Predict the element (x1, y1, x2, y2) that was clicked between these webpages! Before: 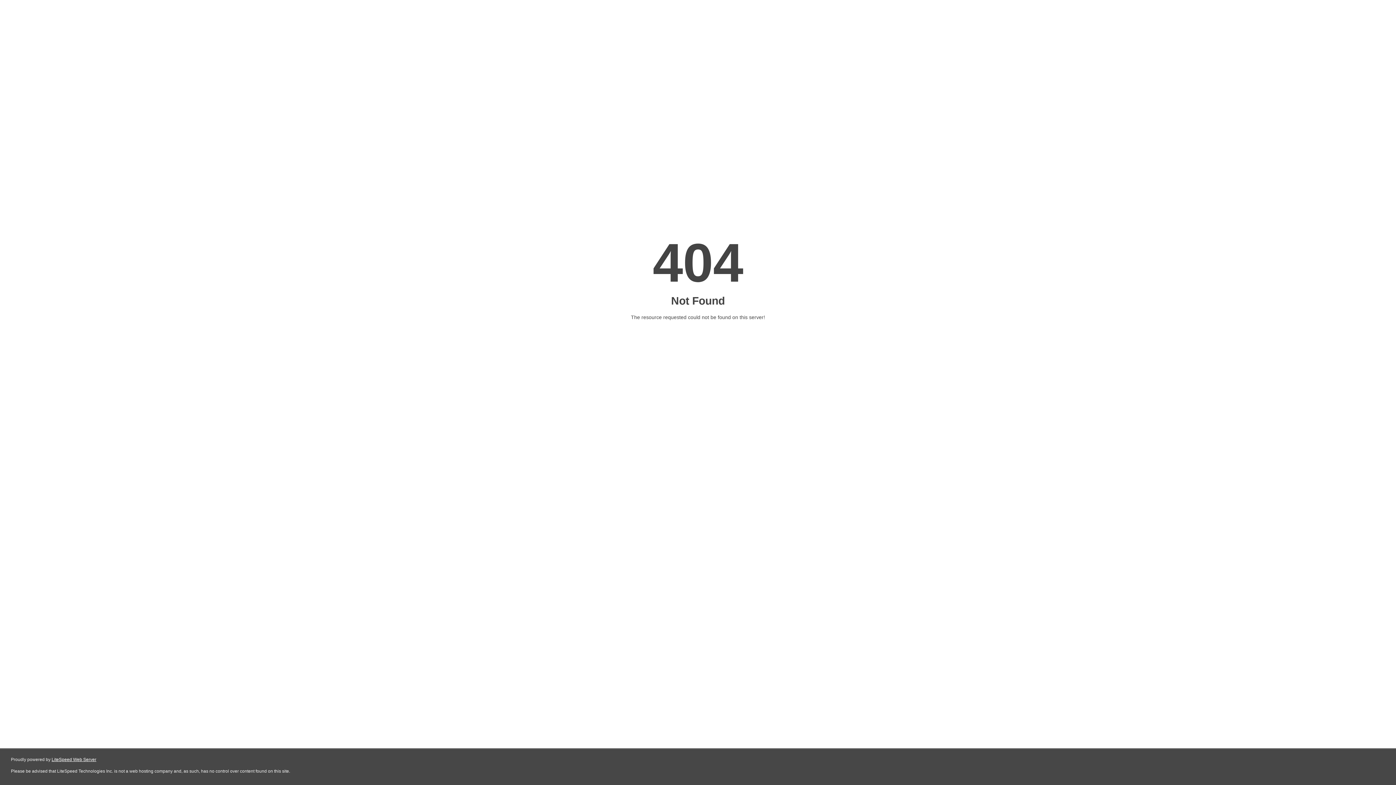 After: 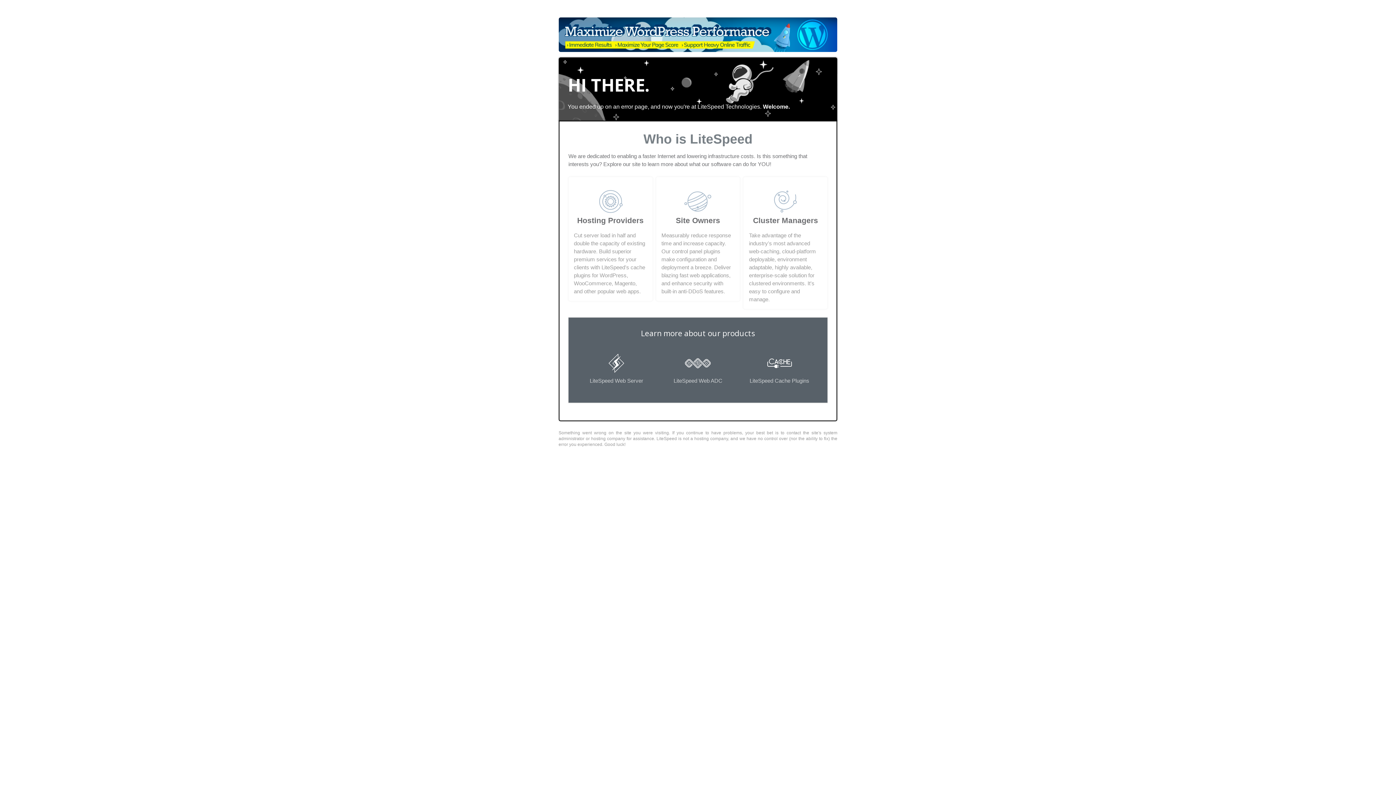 Action: label: LiteSpeed Web Server bbox: (51, 757, 96, 762)